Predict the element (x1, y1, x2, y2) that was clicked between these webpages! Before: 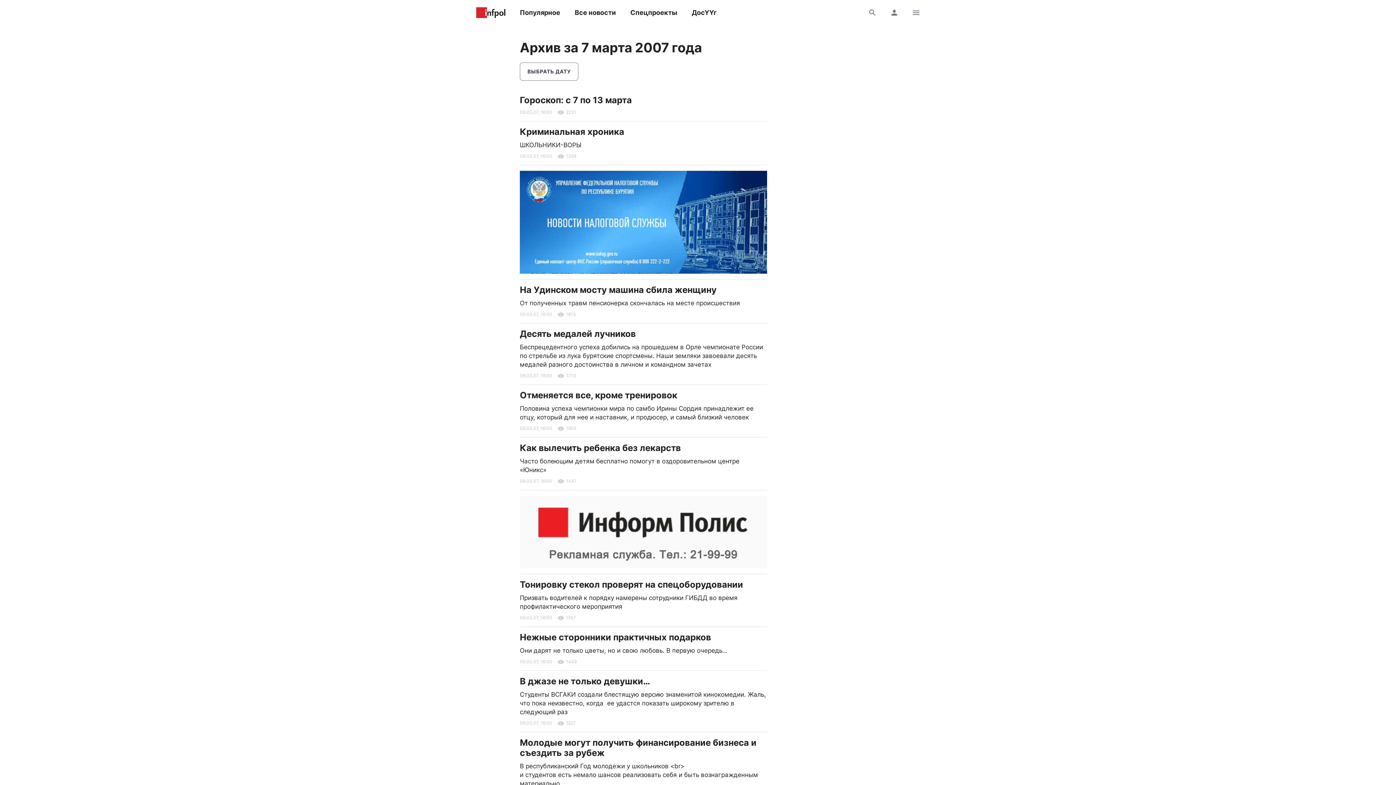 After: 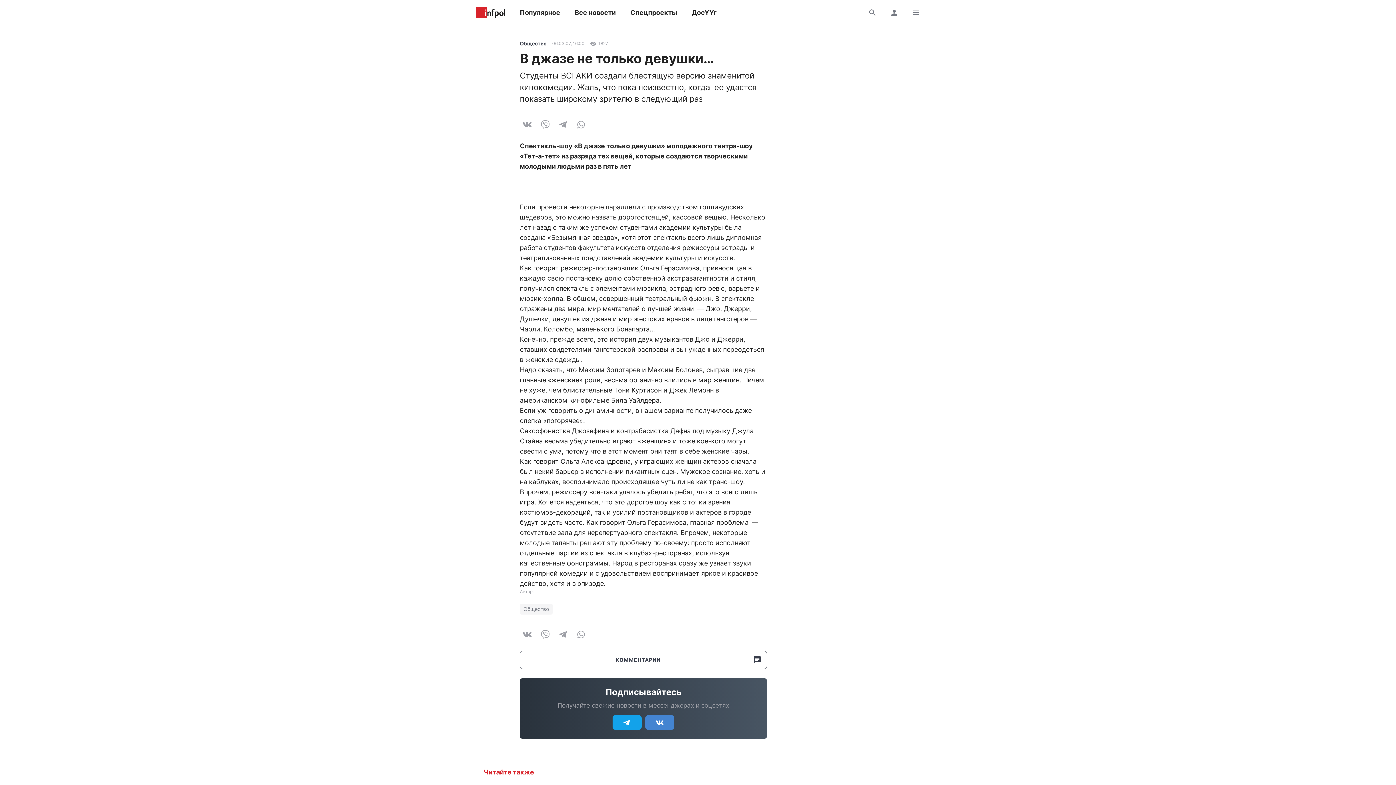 Action: bbox: (520, 676, 650, 687) label: В джазе не только девушки…